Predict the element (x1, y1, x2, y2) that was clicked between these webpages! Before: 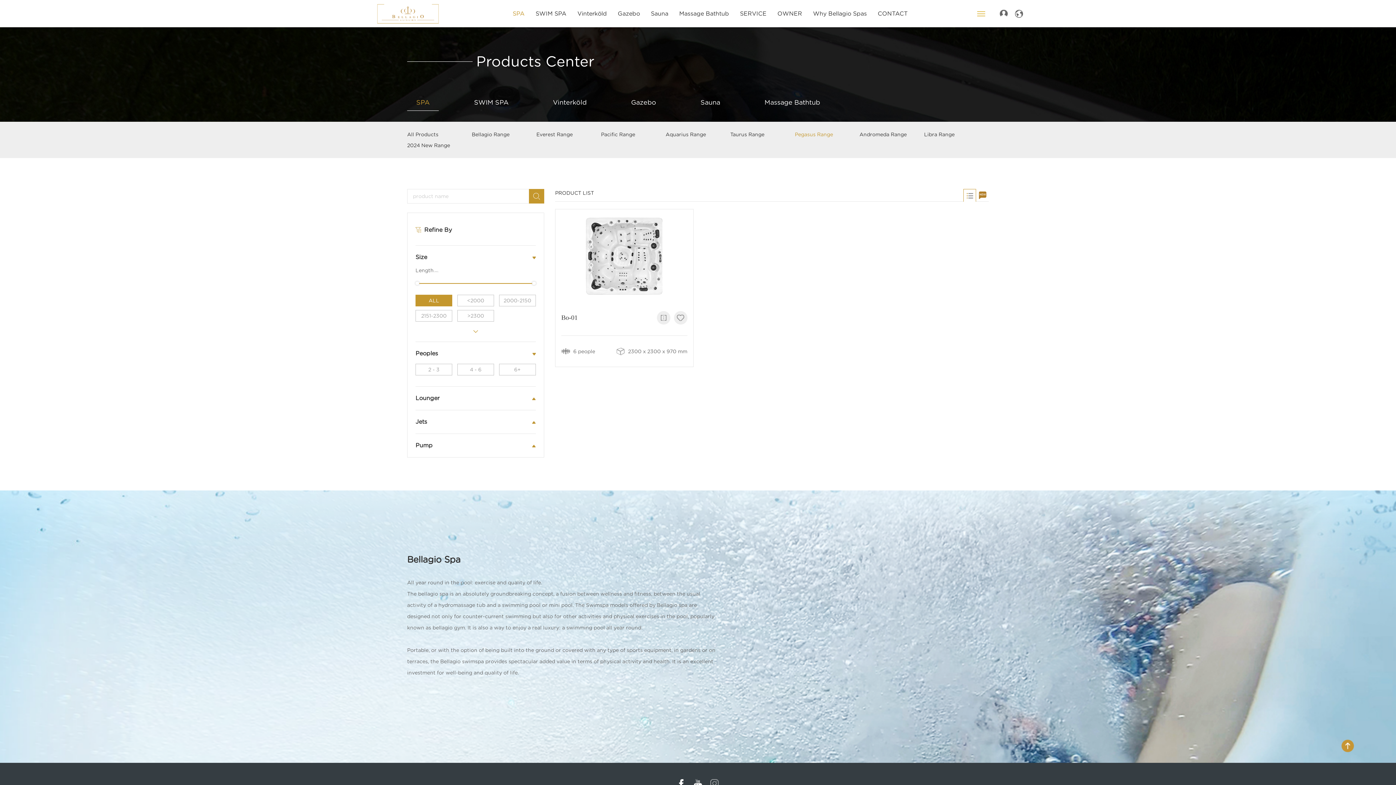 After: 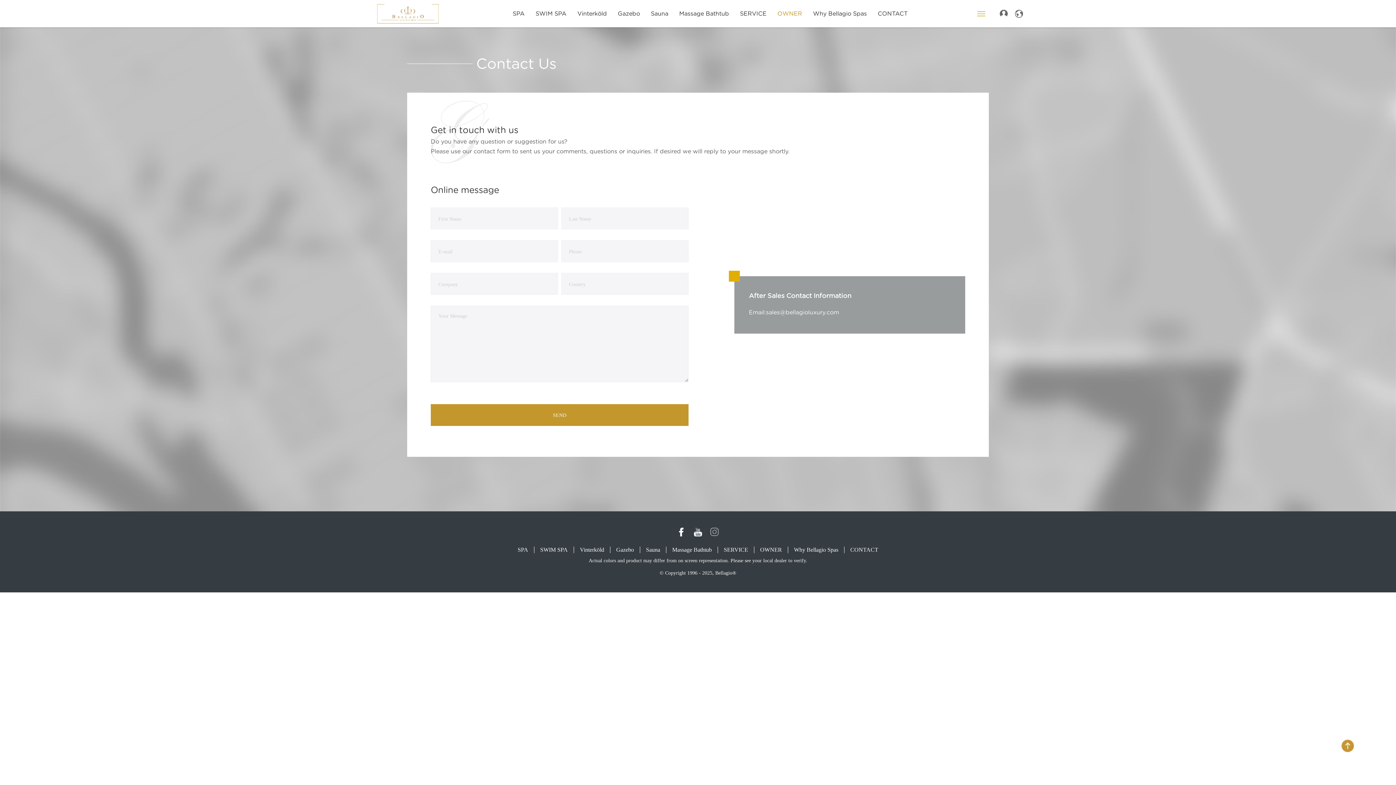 Action: label: CONTACT bbox: (877, 0, 907, 27)